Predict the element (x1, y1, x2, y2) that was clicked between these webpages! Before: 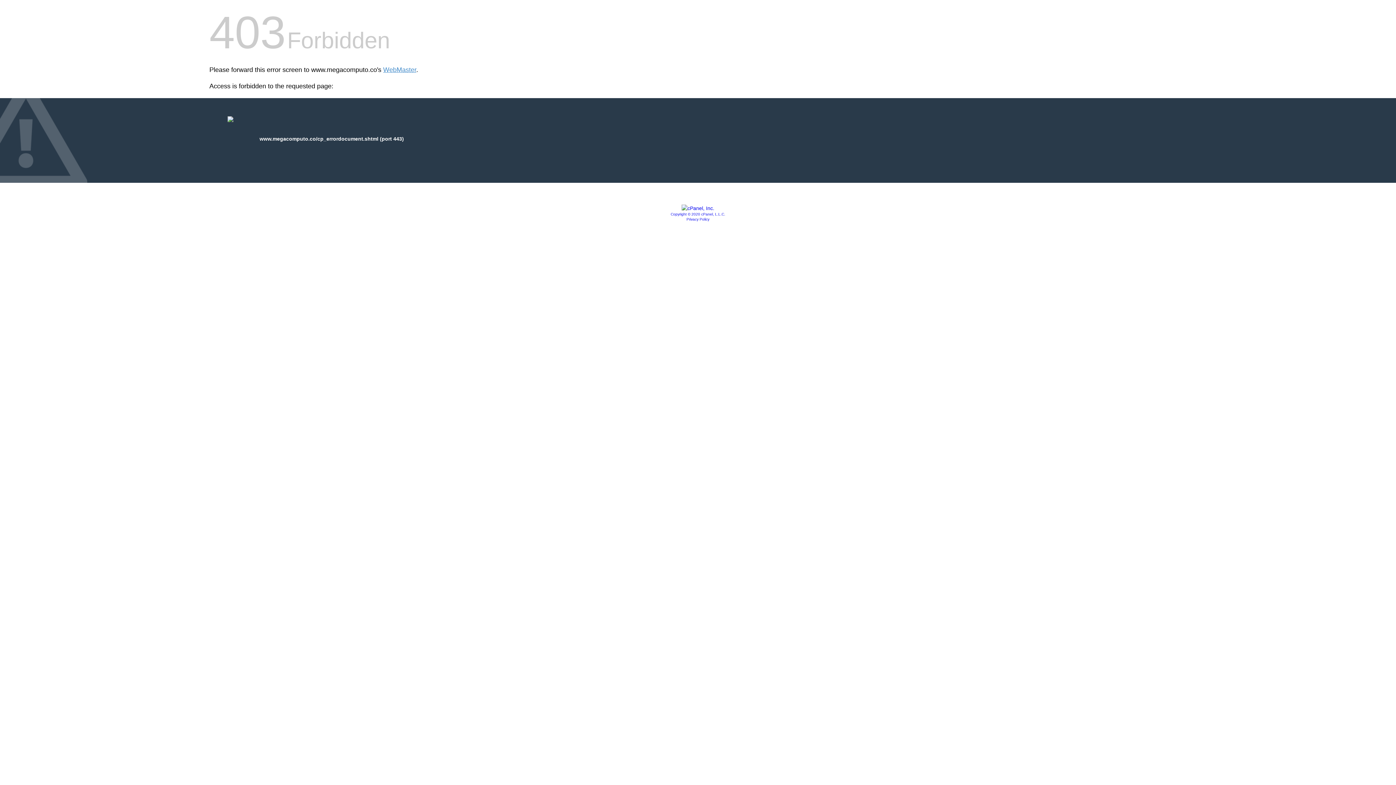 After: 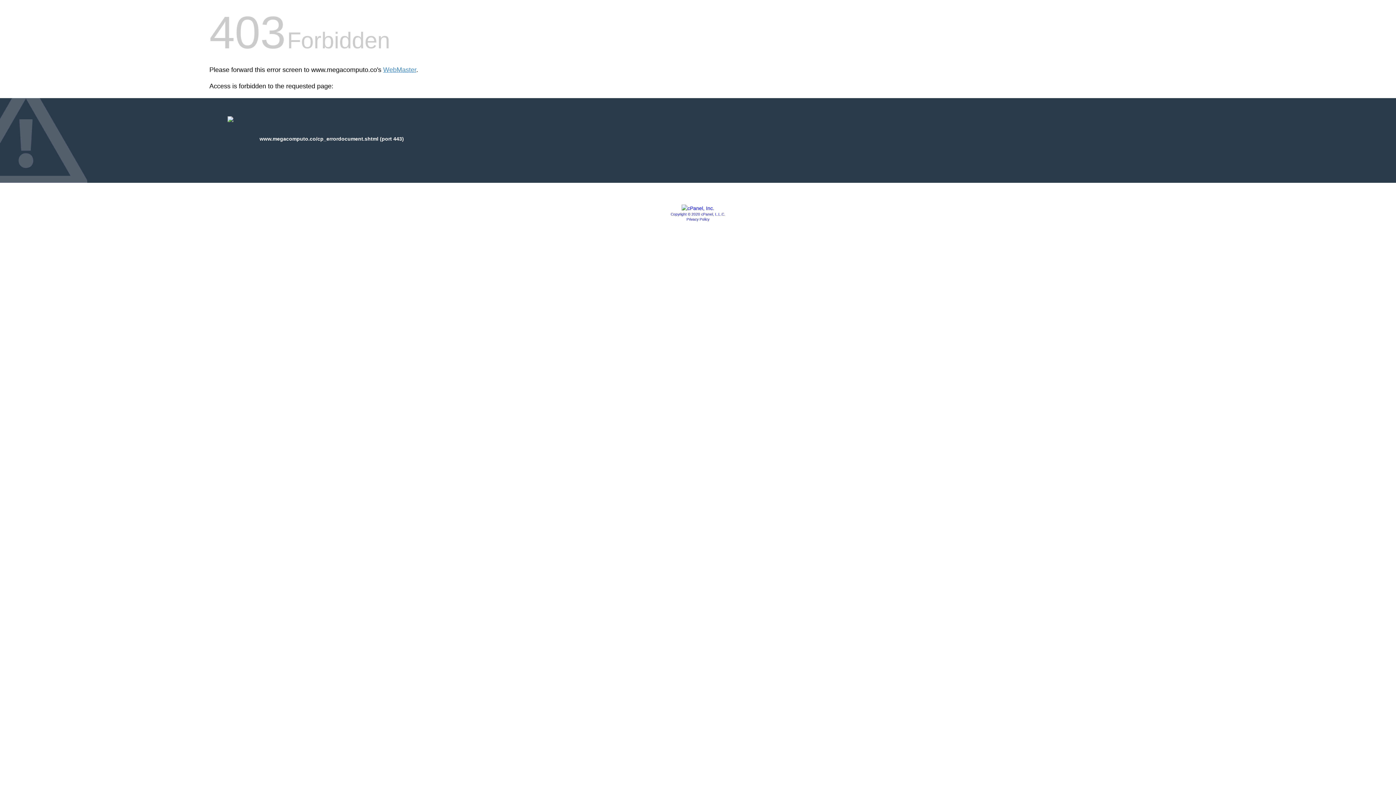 Action: bbox: (670, 212, 725, 216) label: Copyright © 2020 cPanel, L.L.C.